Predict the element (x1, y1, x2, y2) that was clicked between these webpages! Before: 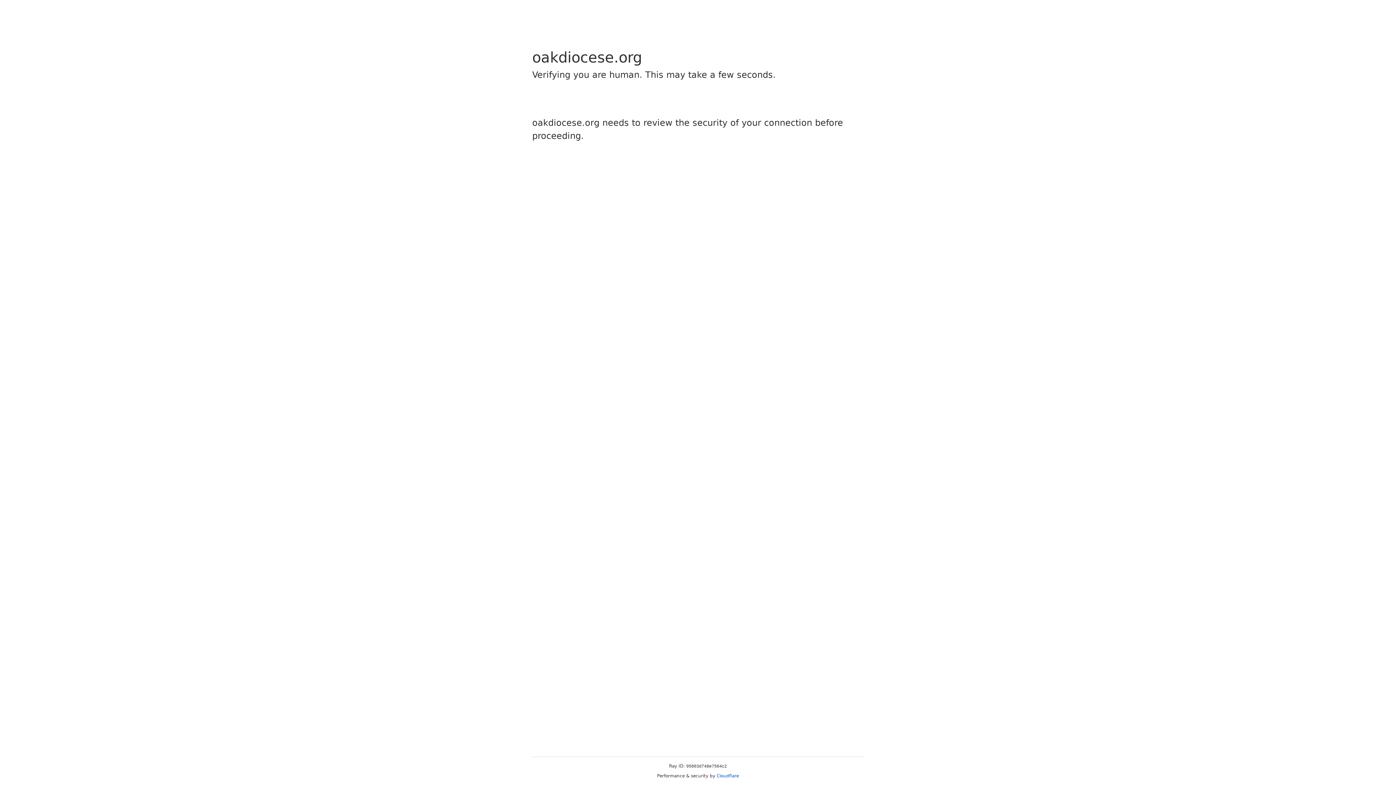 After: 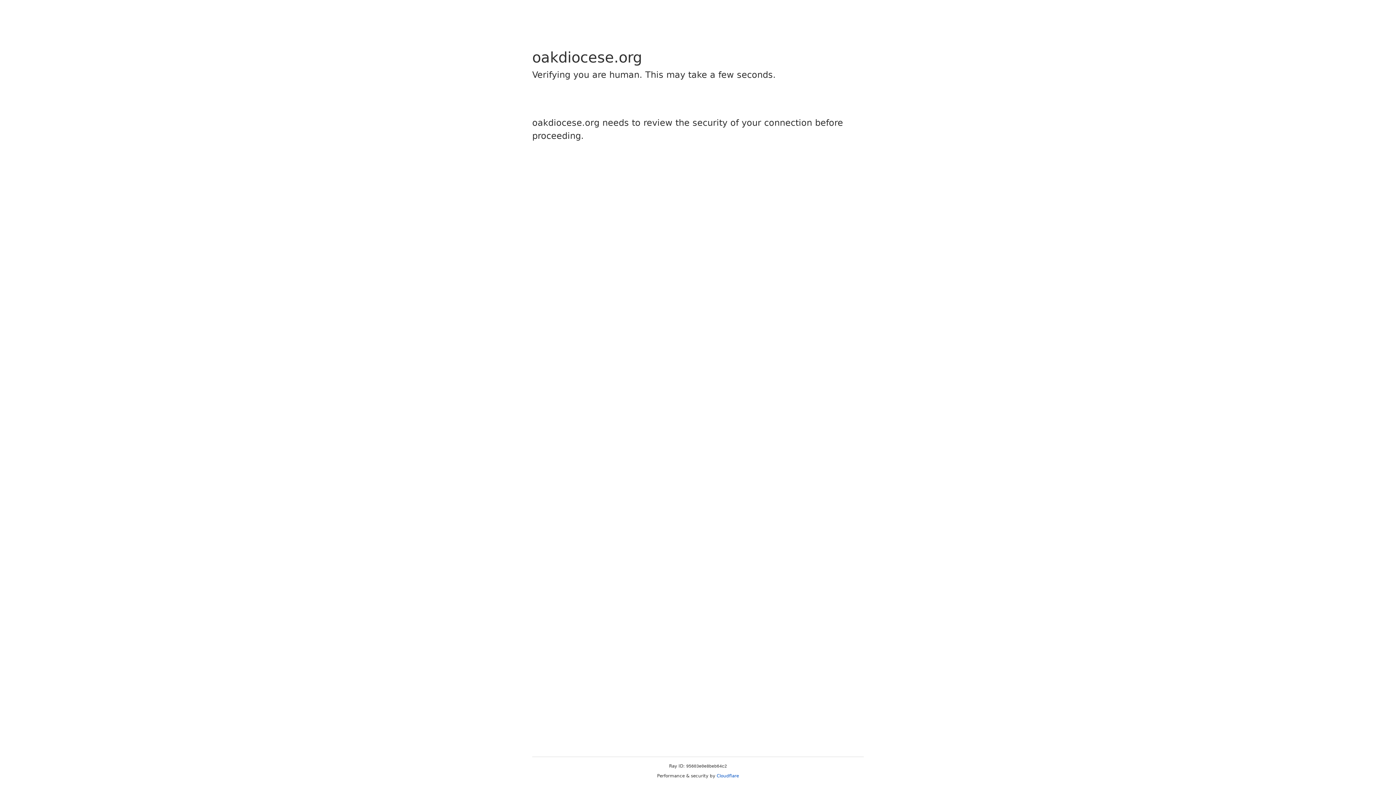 Action: bbox: (716, 773, 739, 778) label: Cloudflare